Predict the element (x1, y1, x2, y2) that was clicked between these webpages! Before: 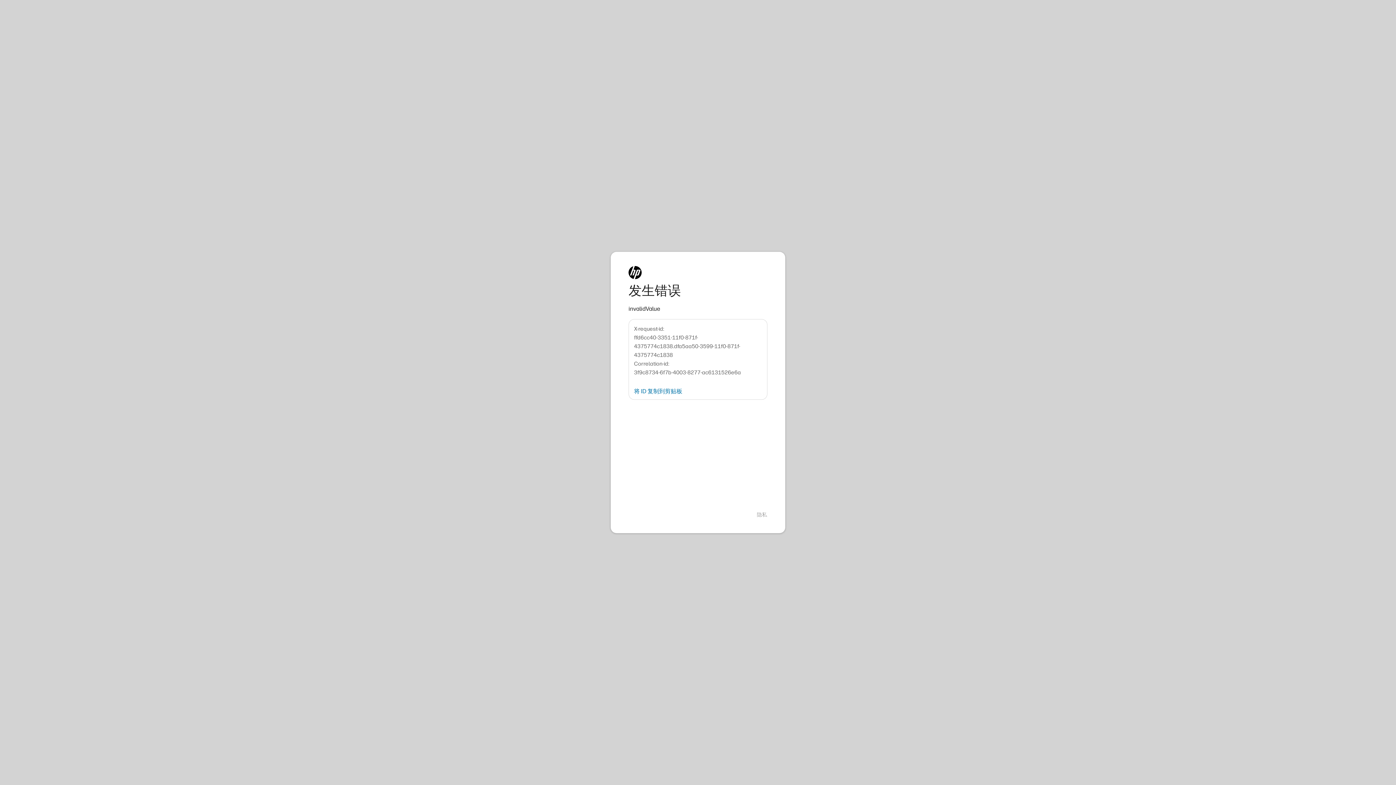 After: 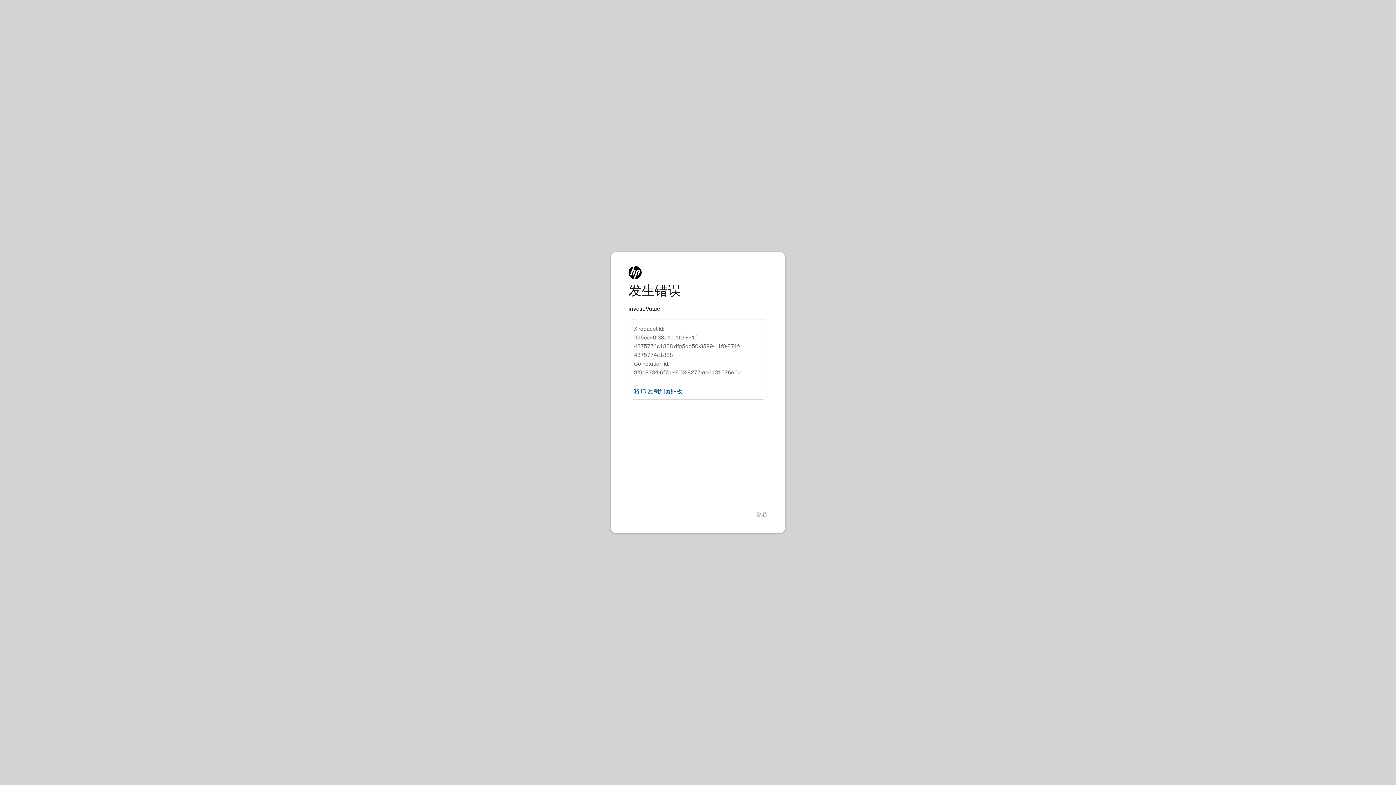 Action: bbox: (634, 388, 682, 394) label: 将 ID 复制到剪贴板